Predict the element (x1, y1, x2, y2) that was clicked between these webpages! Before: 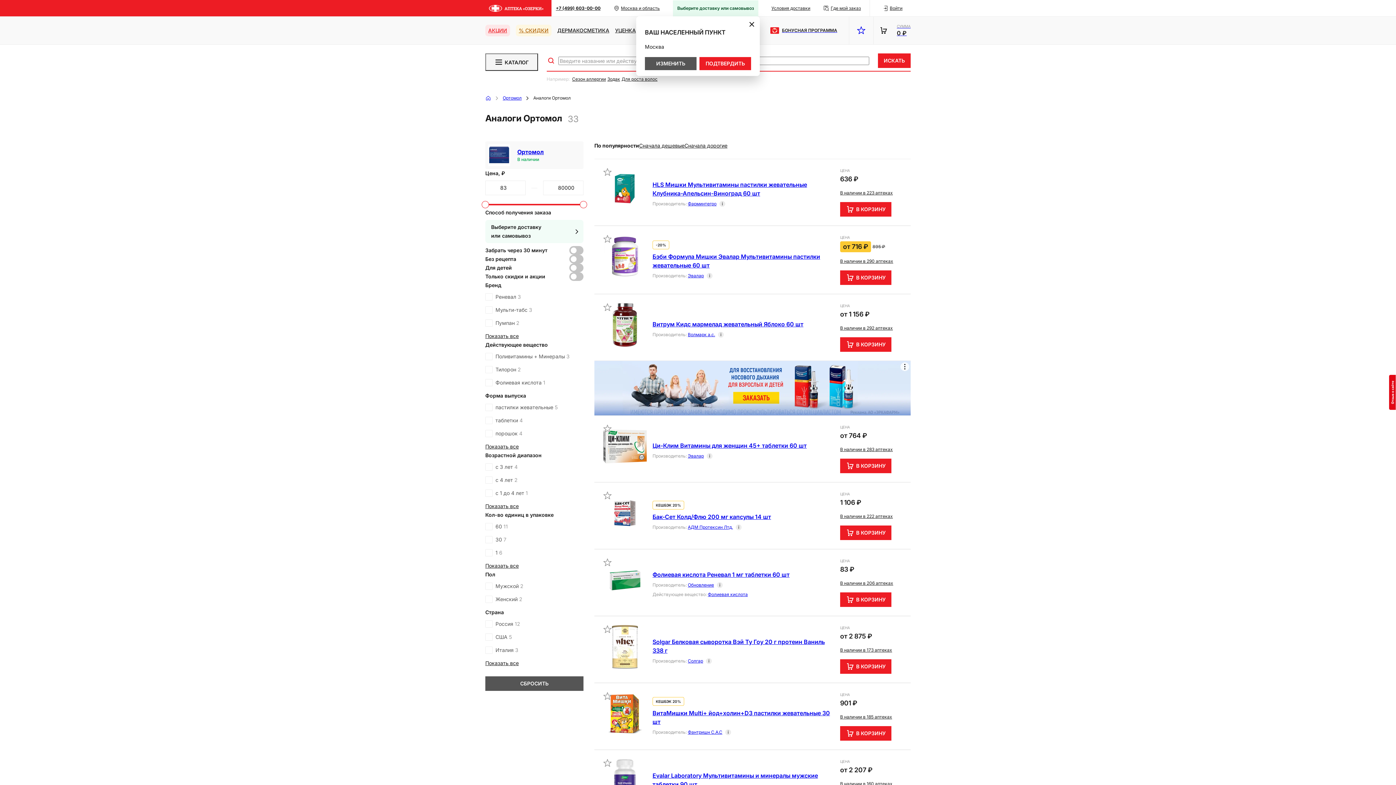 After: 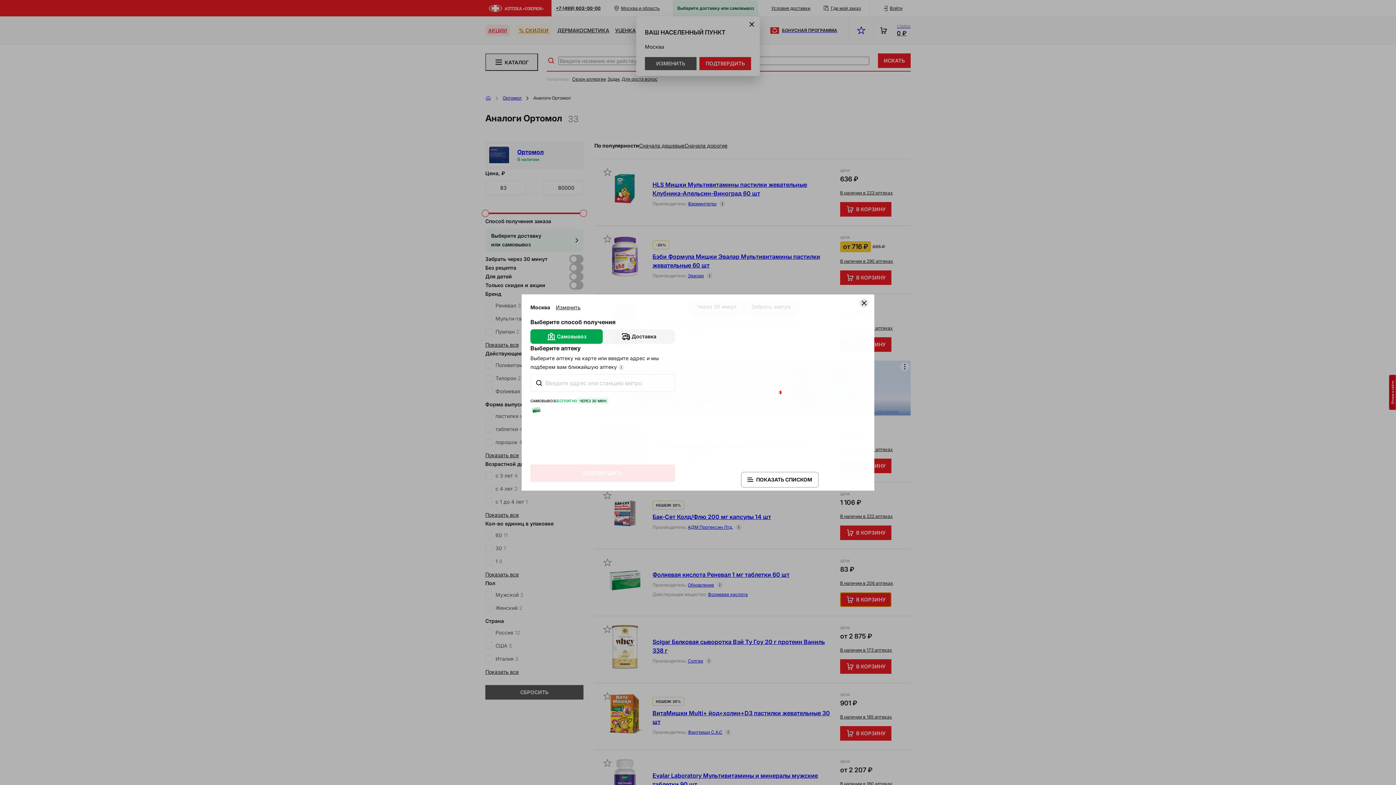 Action: label: В КОРЗИНУ bbox: (840, 592, 891, 607)